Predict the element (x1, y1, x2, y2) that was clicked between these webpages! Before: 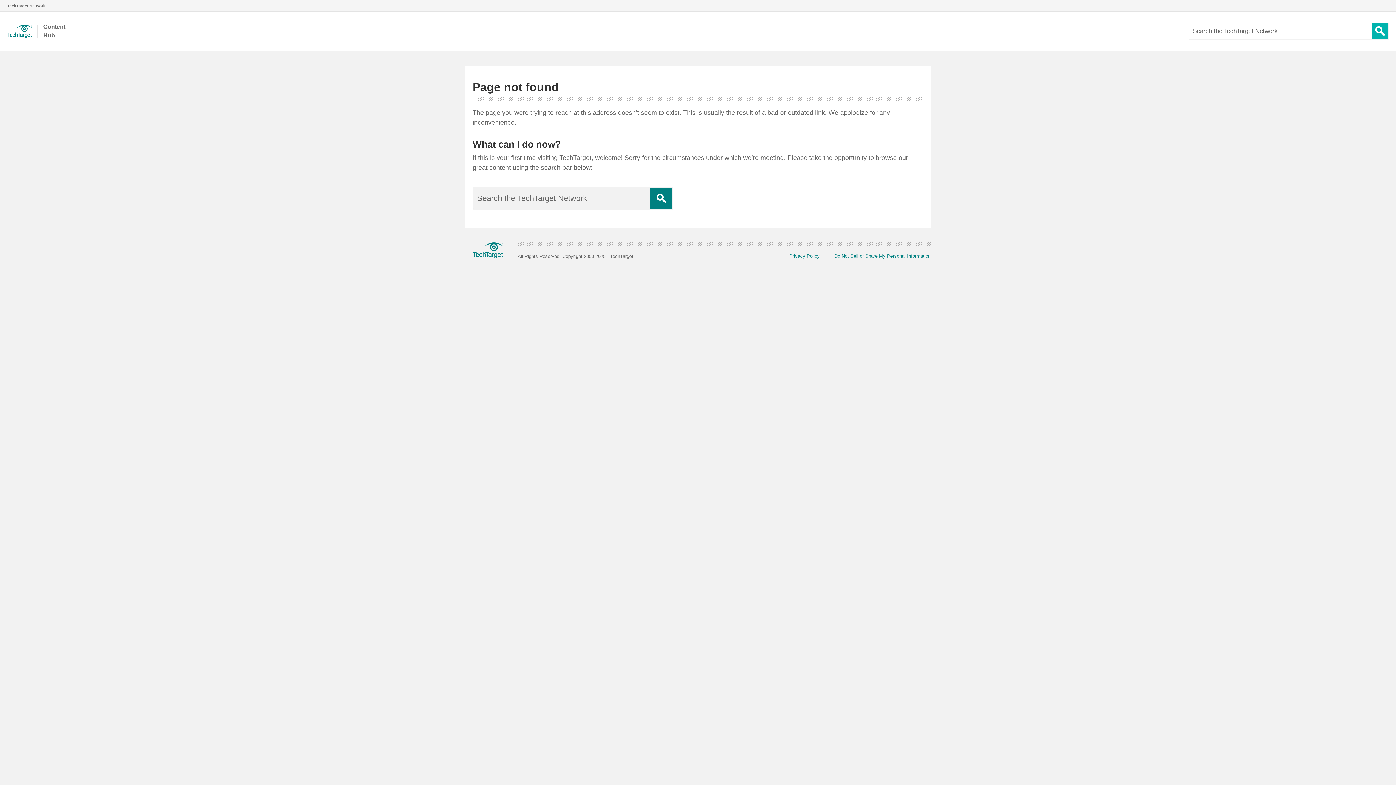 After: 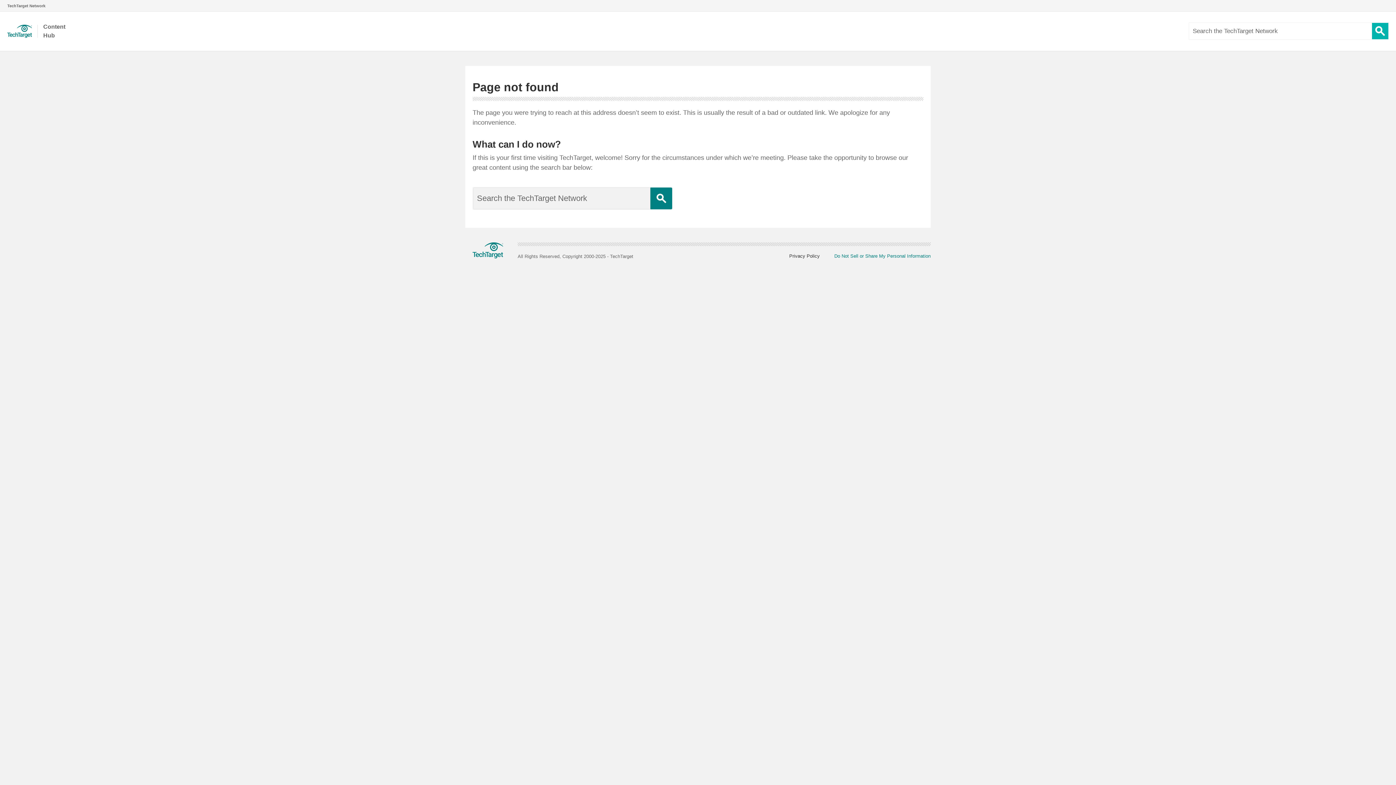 Action: label: Privacy Policy bbox: (774, 253, 820, 259)